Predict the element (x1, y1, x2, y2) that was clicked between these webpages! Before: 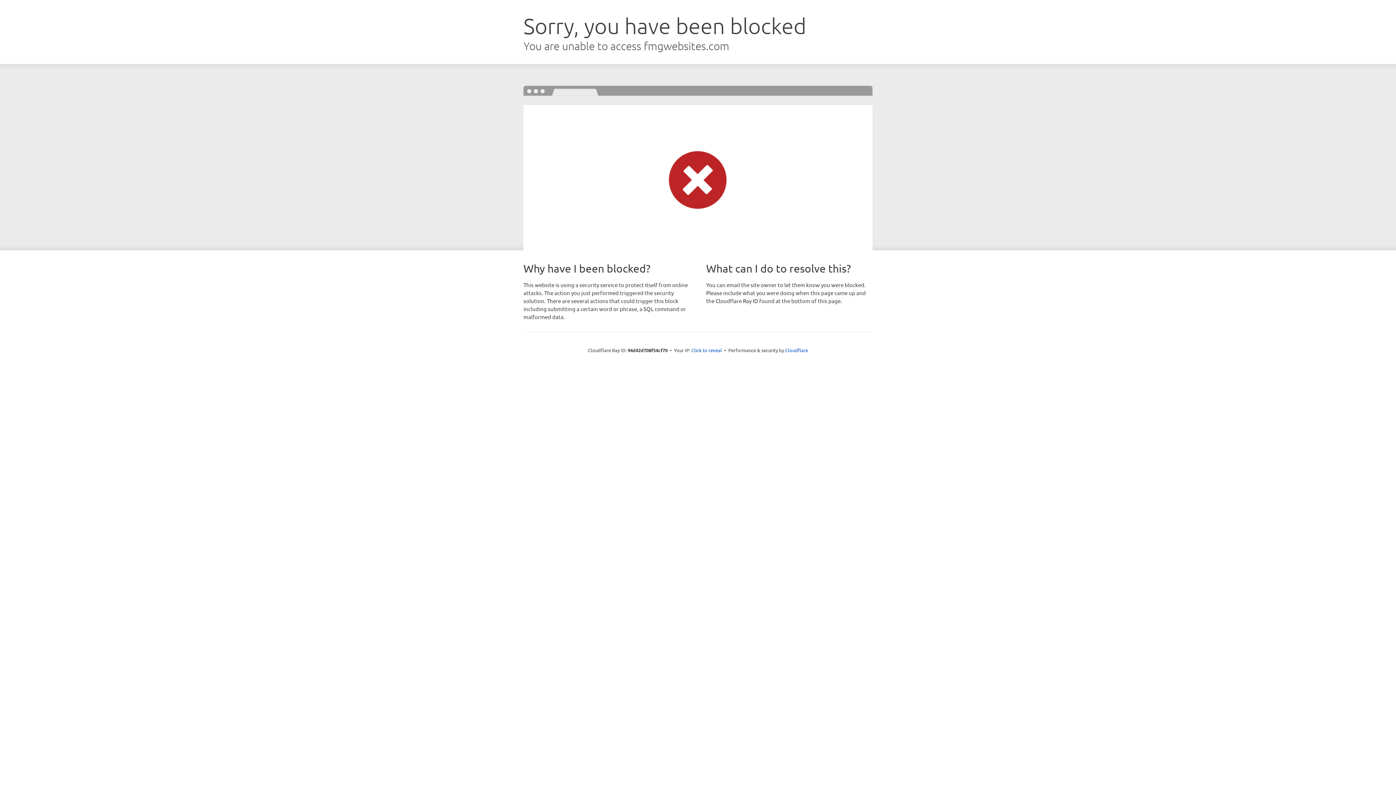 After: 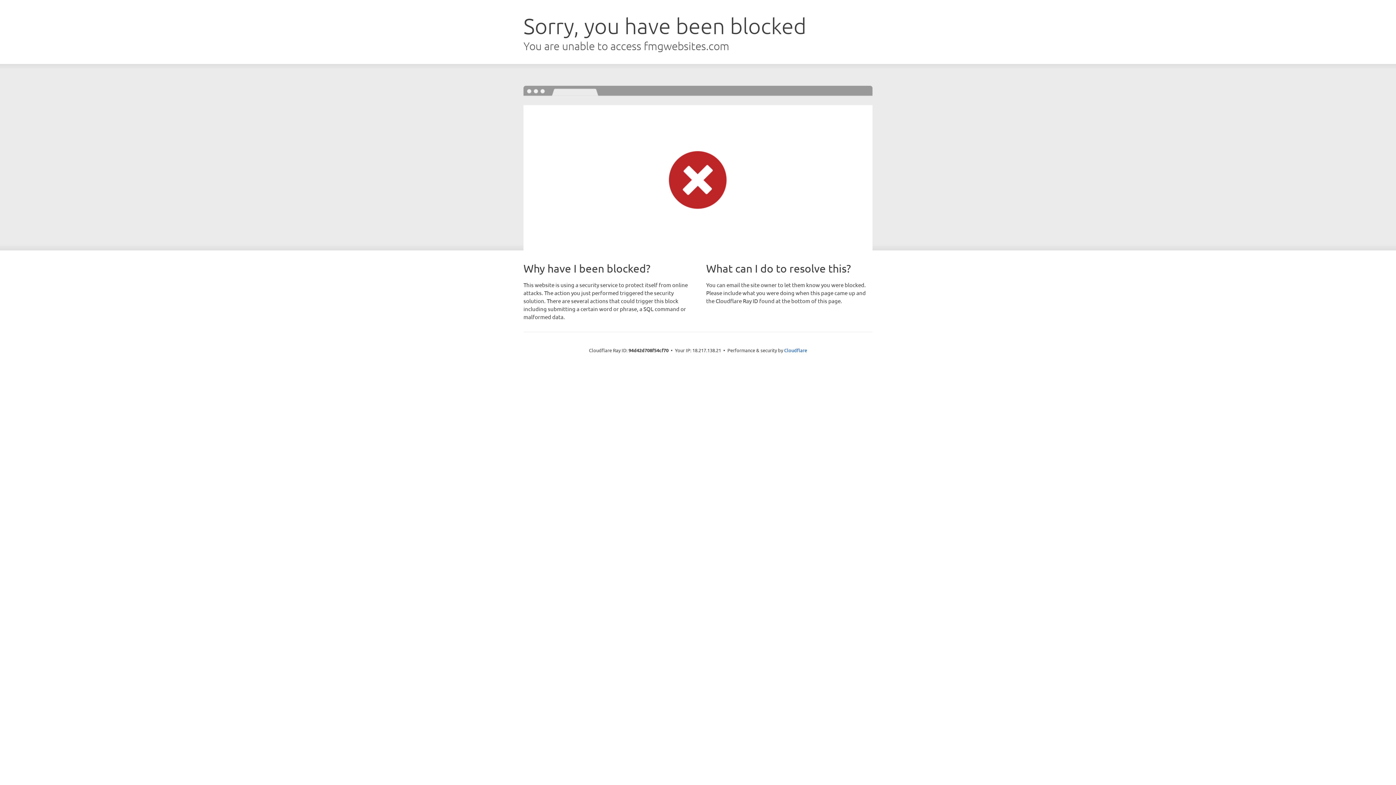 Action: label: Click to reveal bbox: (691, 346, 722, 353)